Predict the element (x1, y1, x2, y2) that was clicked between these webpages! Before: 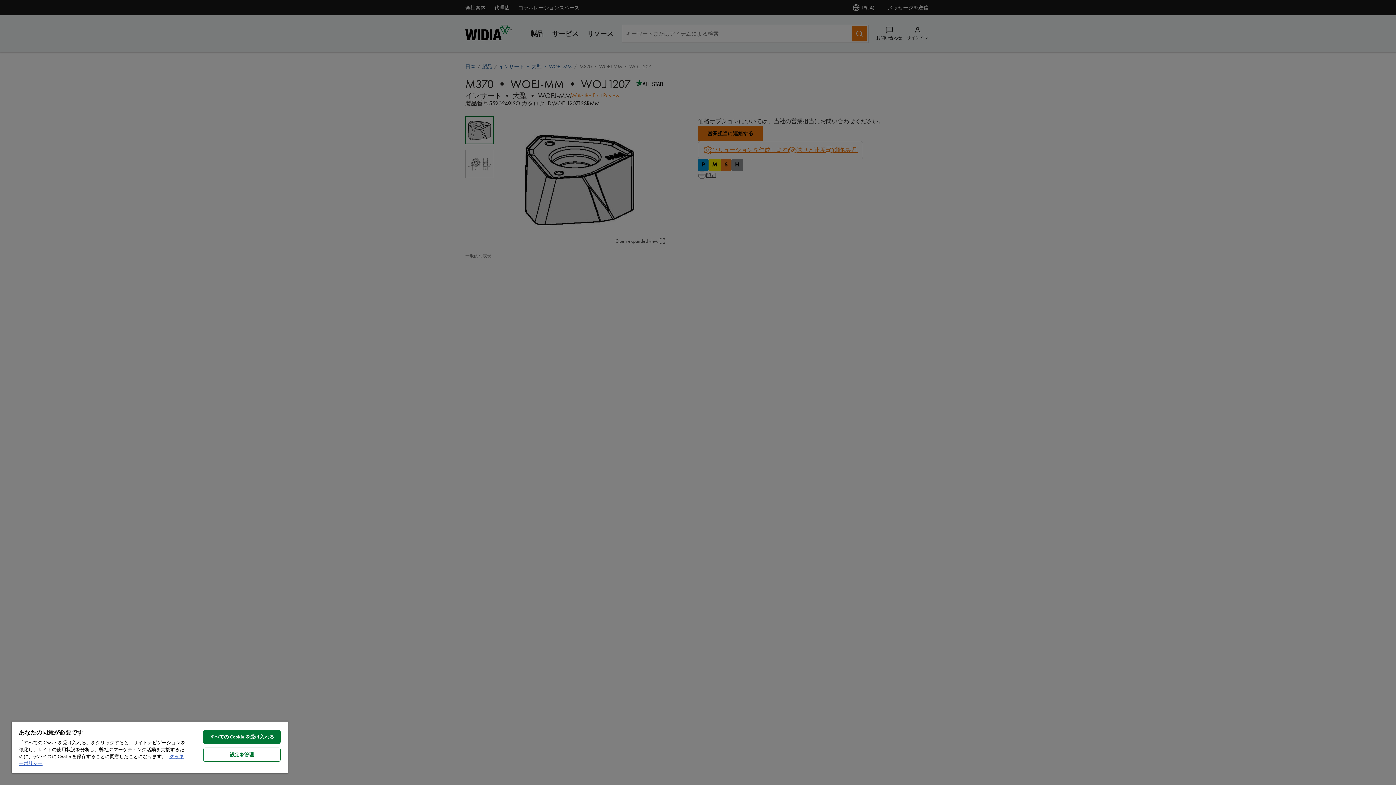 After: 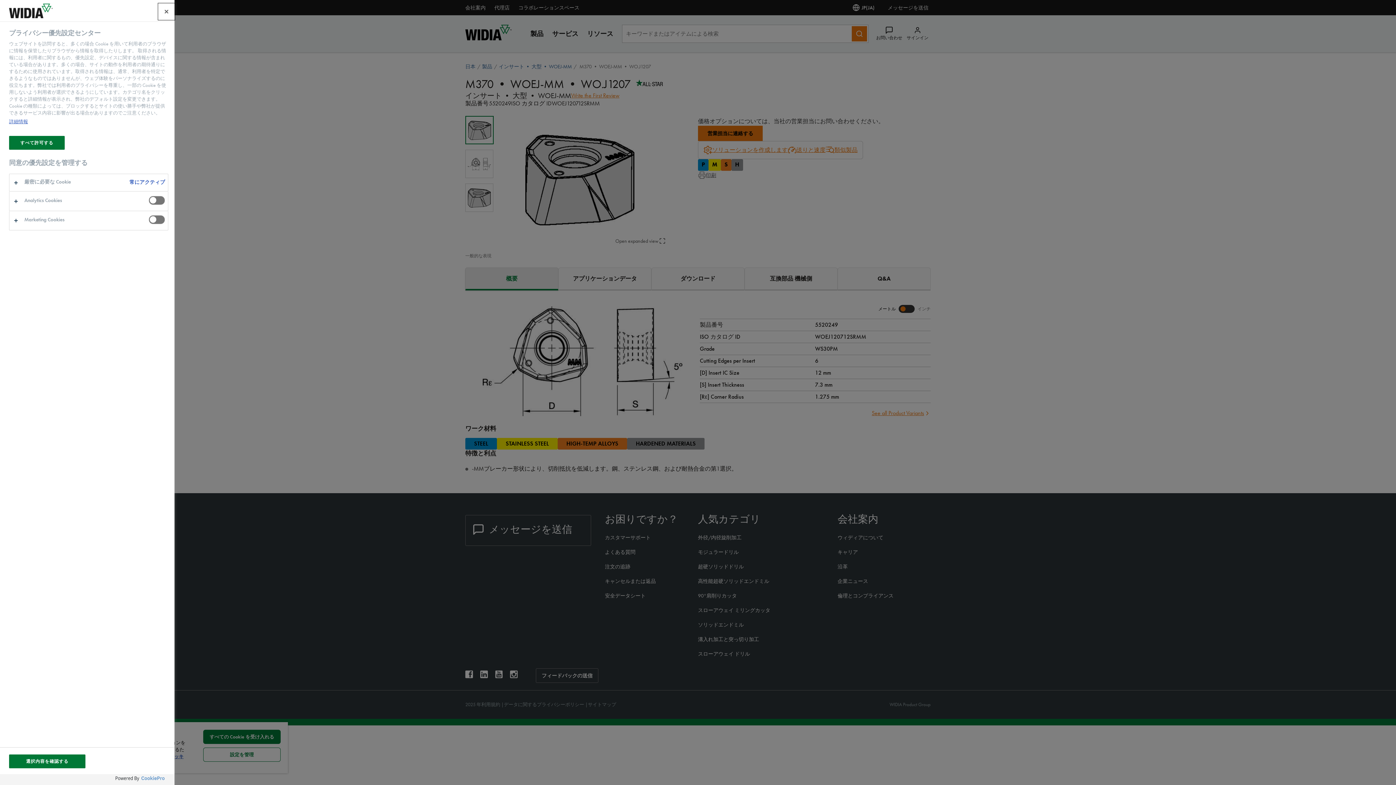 Action: bbox: (203, 748, 280, 762) label: 設定を管理